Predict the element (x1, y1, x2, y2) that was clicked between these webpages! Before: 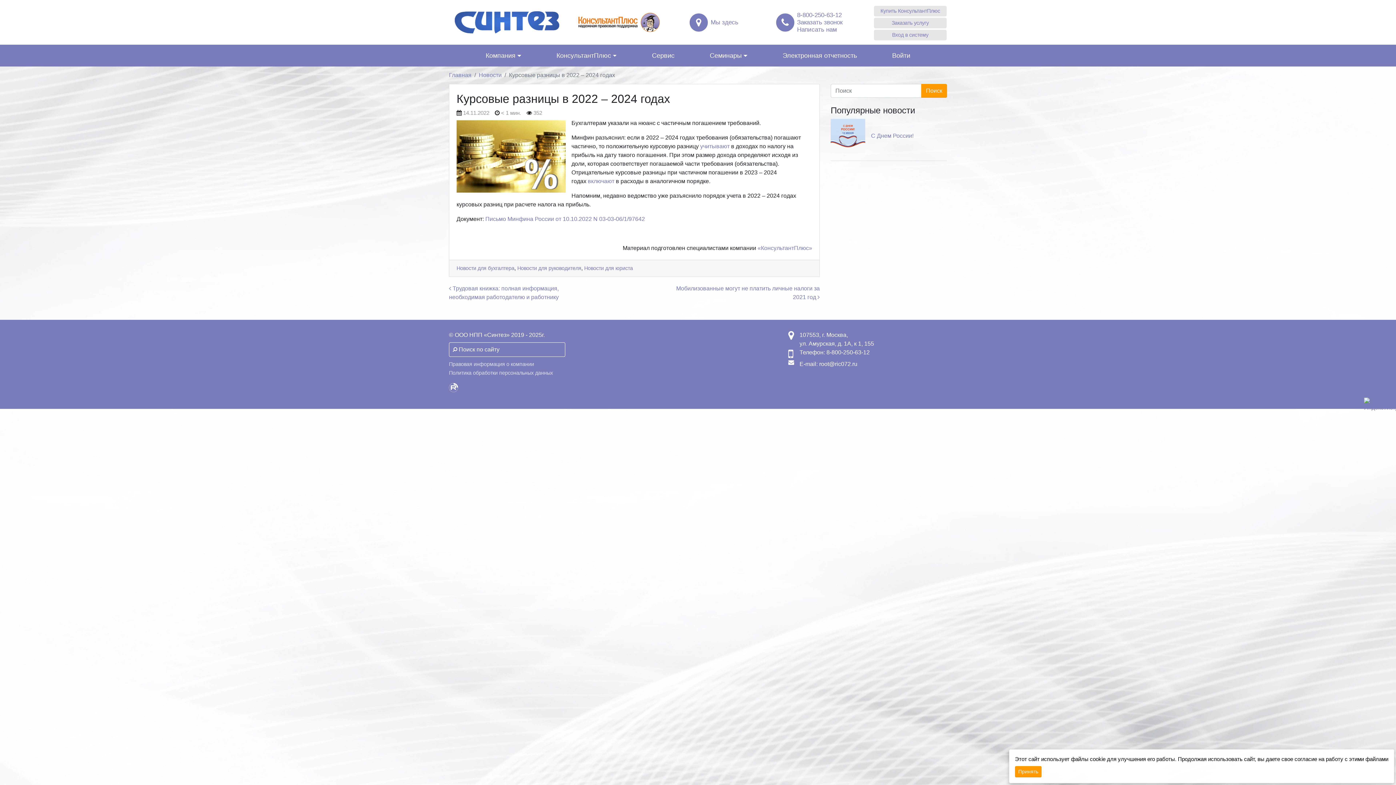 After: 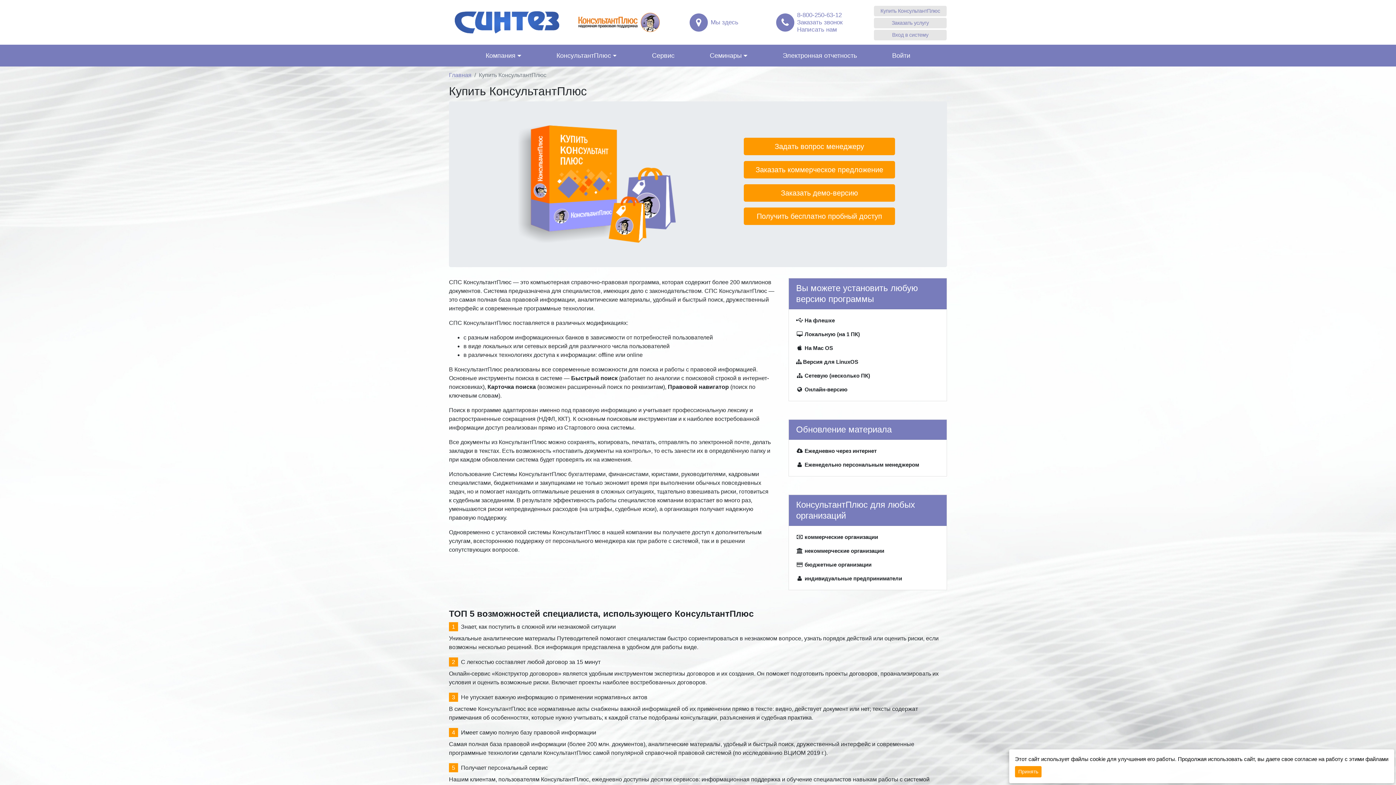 Action: label: Купить КонсультантПлюс bbox: (874, 5, 946, 16)